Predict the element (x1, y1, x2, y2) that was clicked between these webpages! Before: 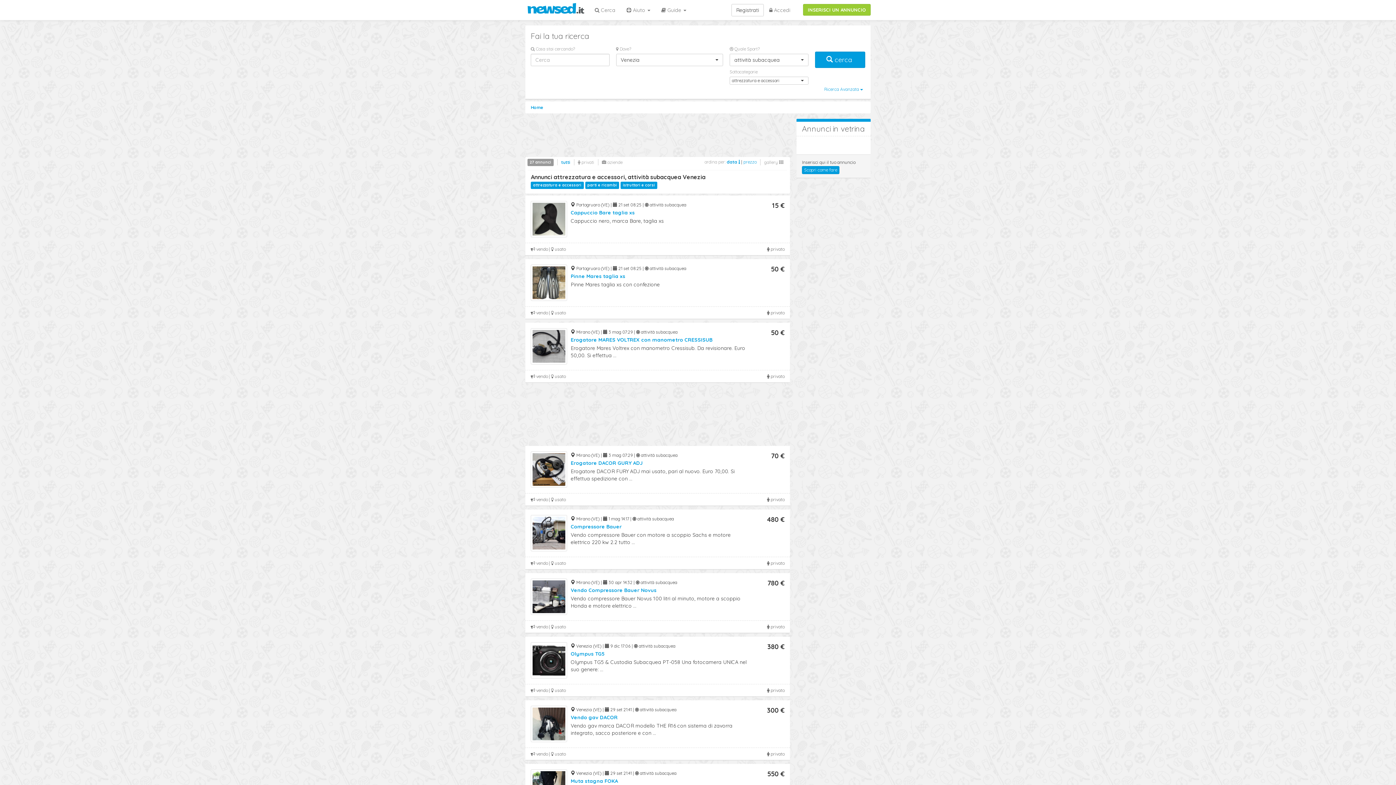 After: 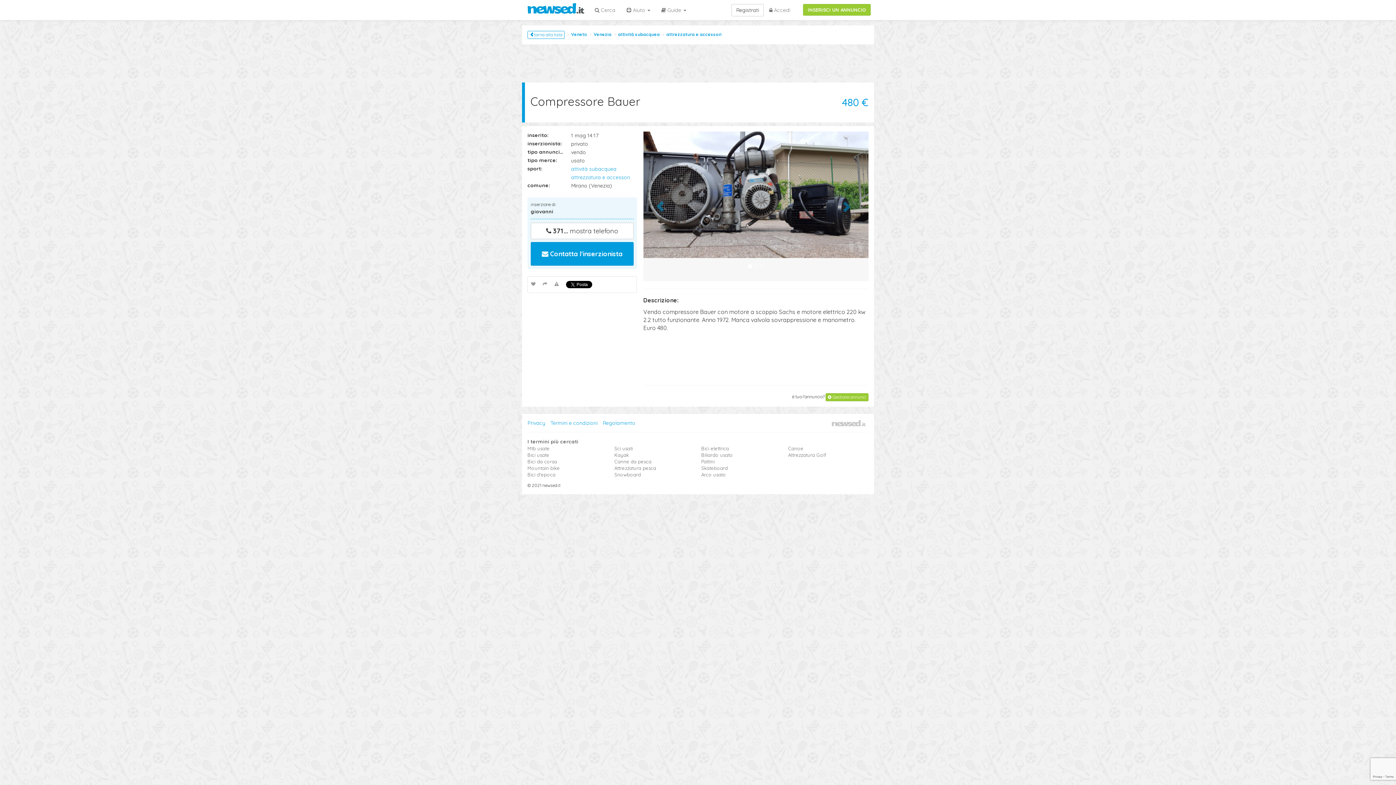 Action: label:  Mirano (VE) |  1 mag 14:17 |  attività subacquea
Compressore Bauer

Vendo compressore Bauer con motore a scoppio Sachs e motore elettrico 220 kw 2.2 tutto ...

480 €


 privato
 vendo |  usato bbox: (525, 509, 790, 569)